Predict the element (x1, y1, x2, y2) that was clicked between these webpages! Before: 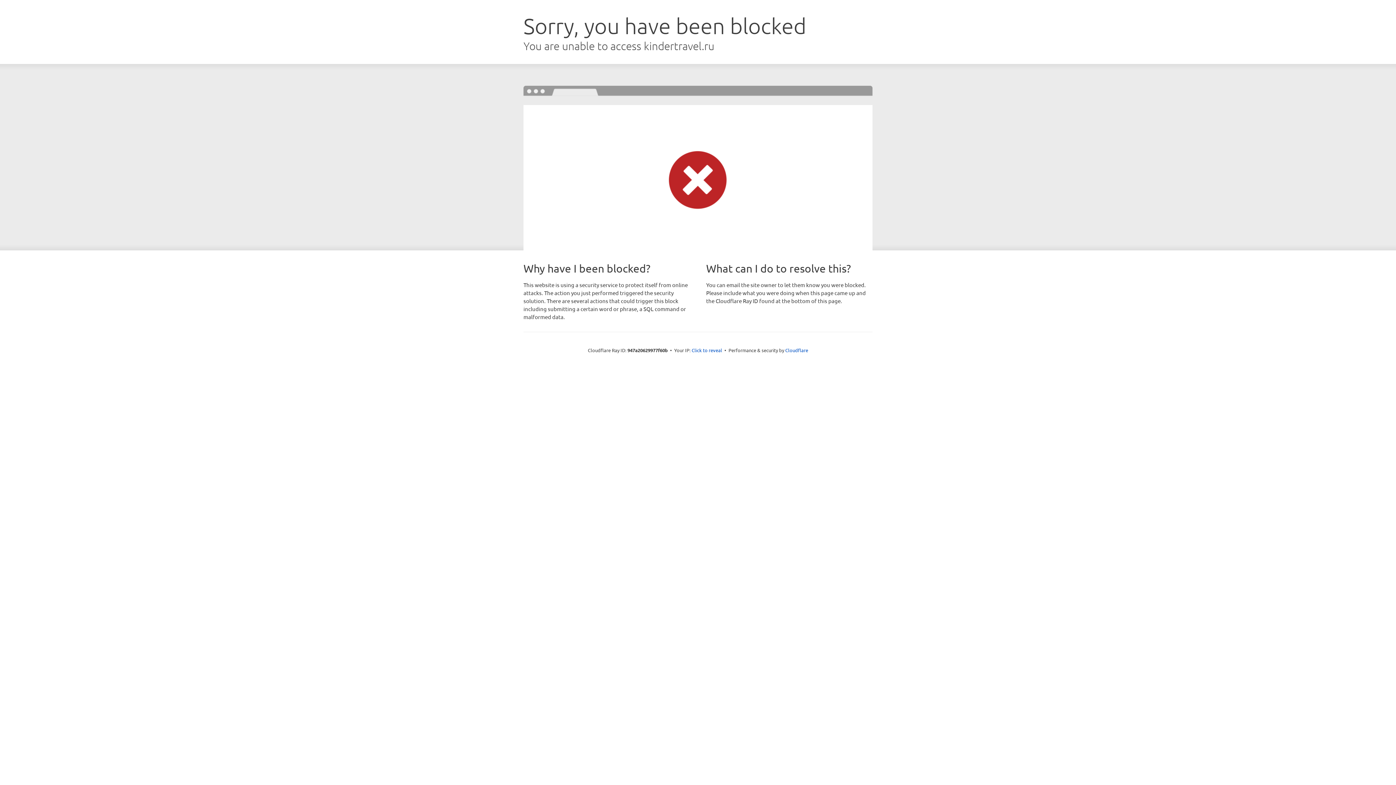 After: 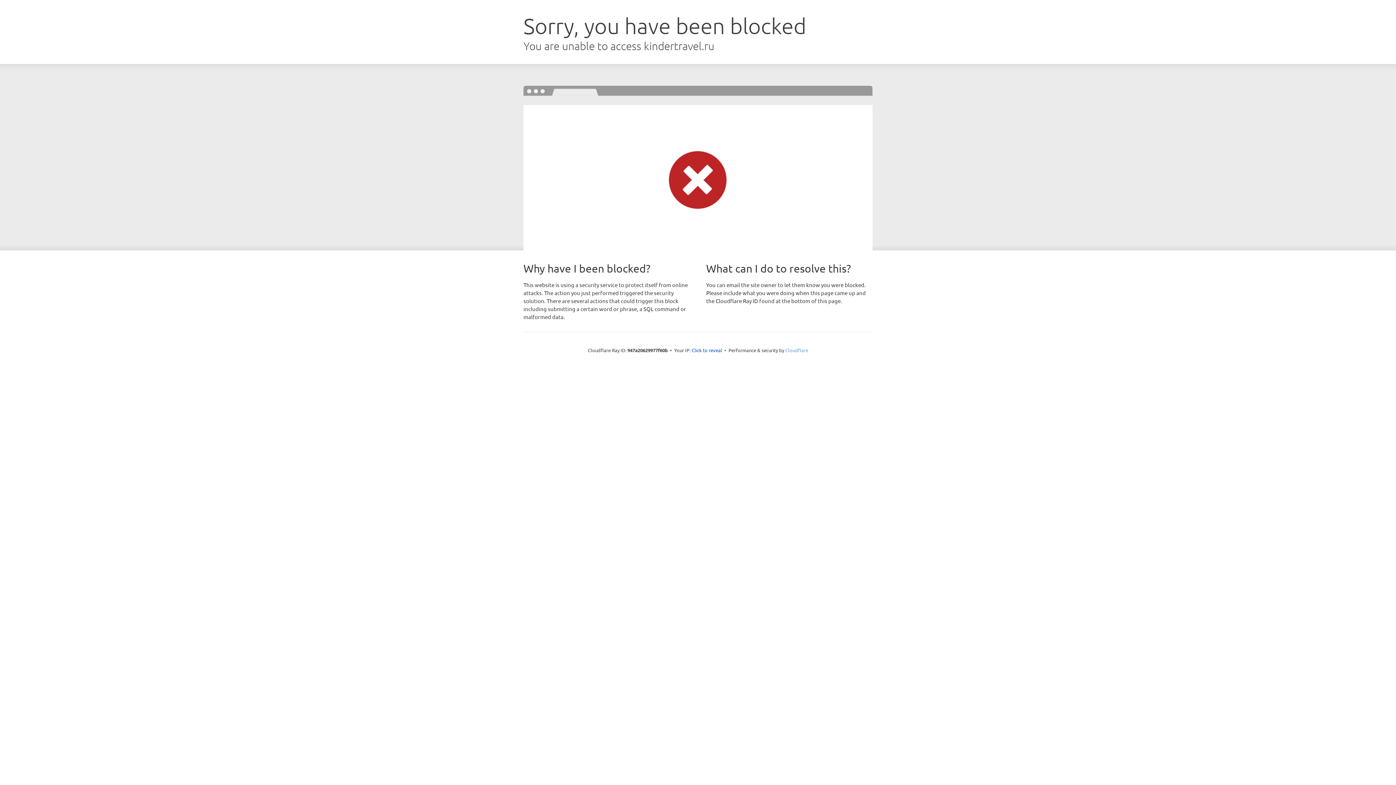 Action: bbox: (785, 347, 808, 353) label: Cloudflare